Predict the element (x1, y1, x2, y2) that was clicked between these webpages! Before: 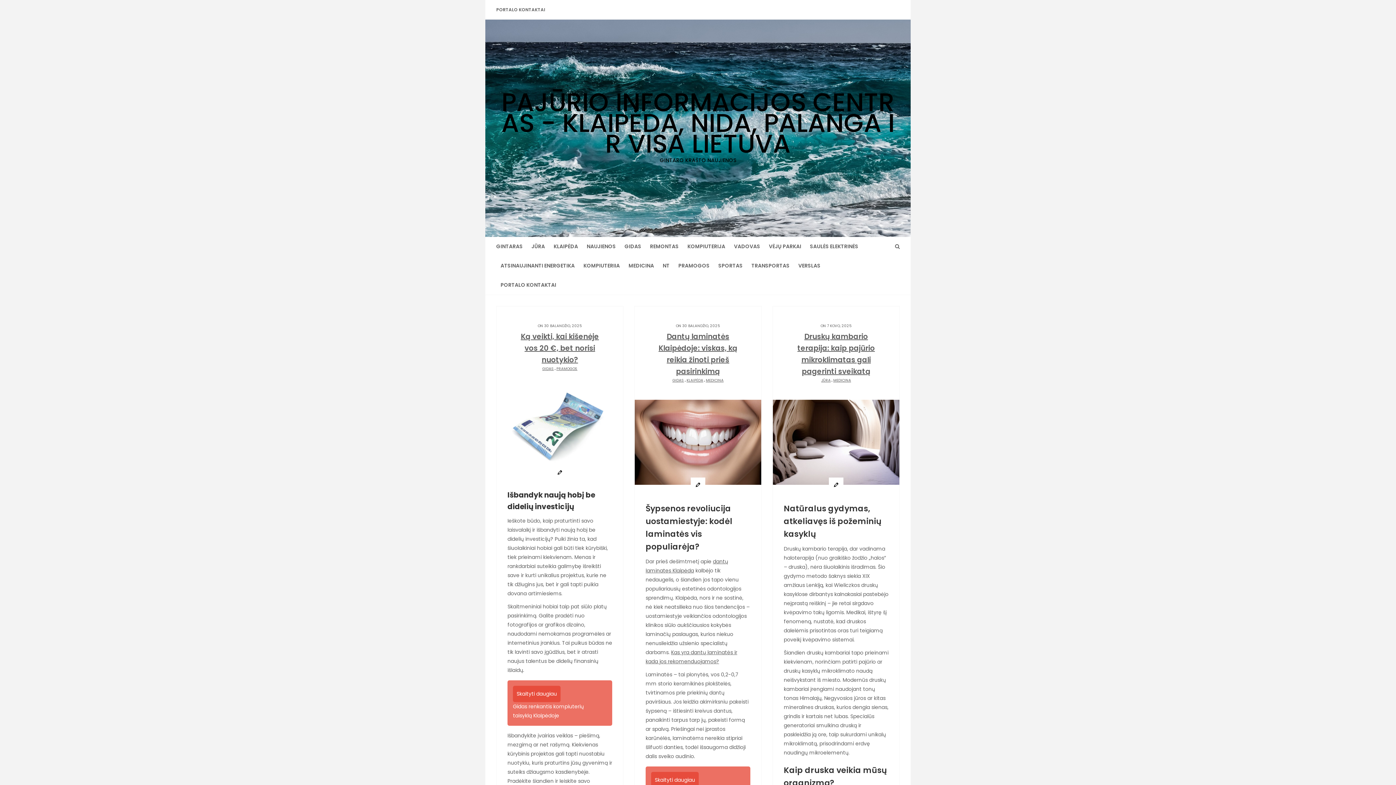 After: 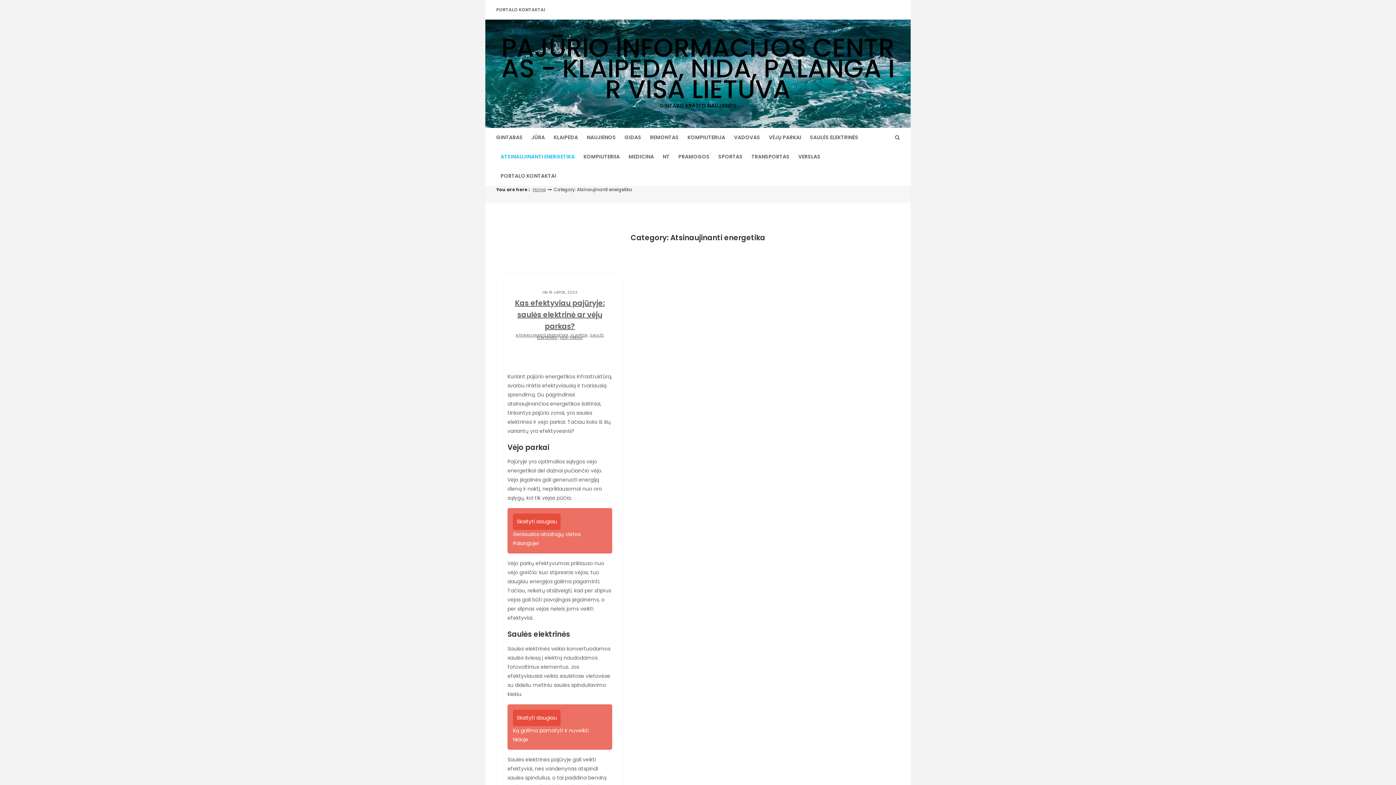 Action: bbox: (496, 256, 579, 275) label: ATSINAUJINANTI ENERGETIKA